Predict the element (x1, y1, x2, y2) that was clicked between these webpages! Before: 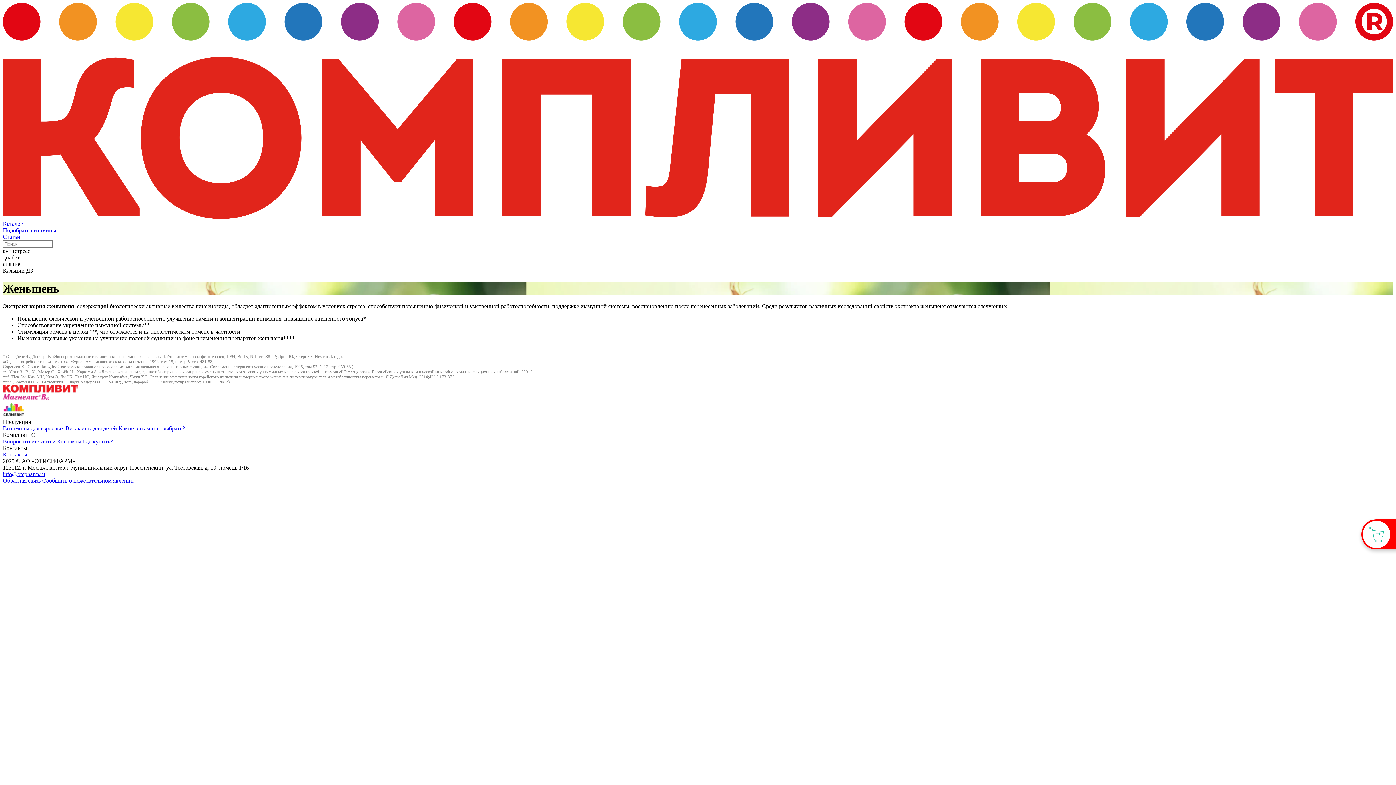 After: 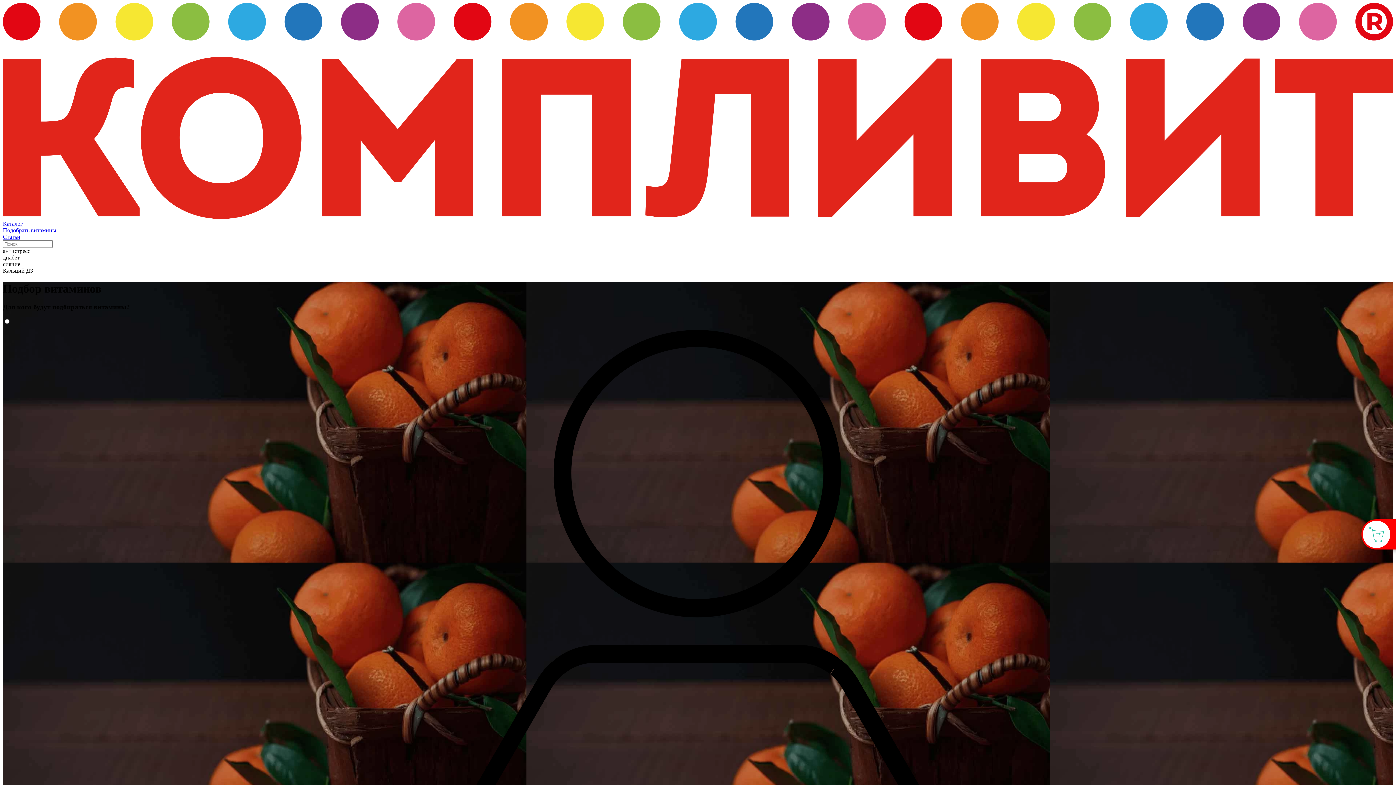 Action: bbox: (118, 425, 185, 431) label: Какие витамины выбрать?